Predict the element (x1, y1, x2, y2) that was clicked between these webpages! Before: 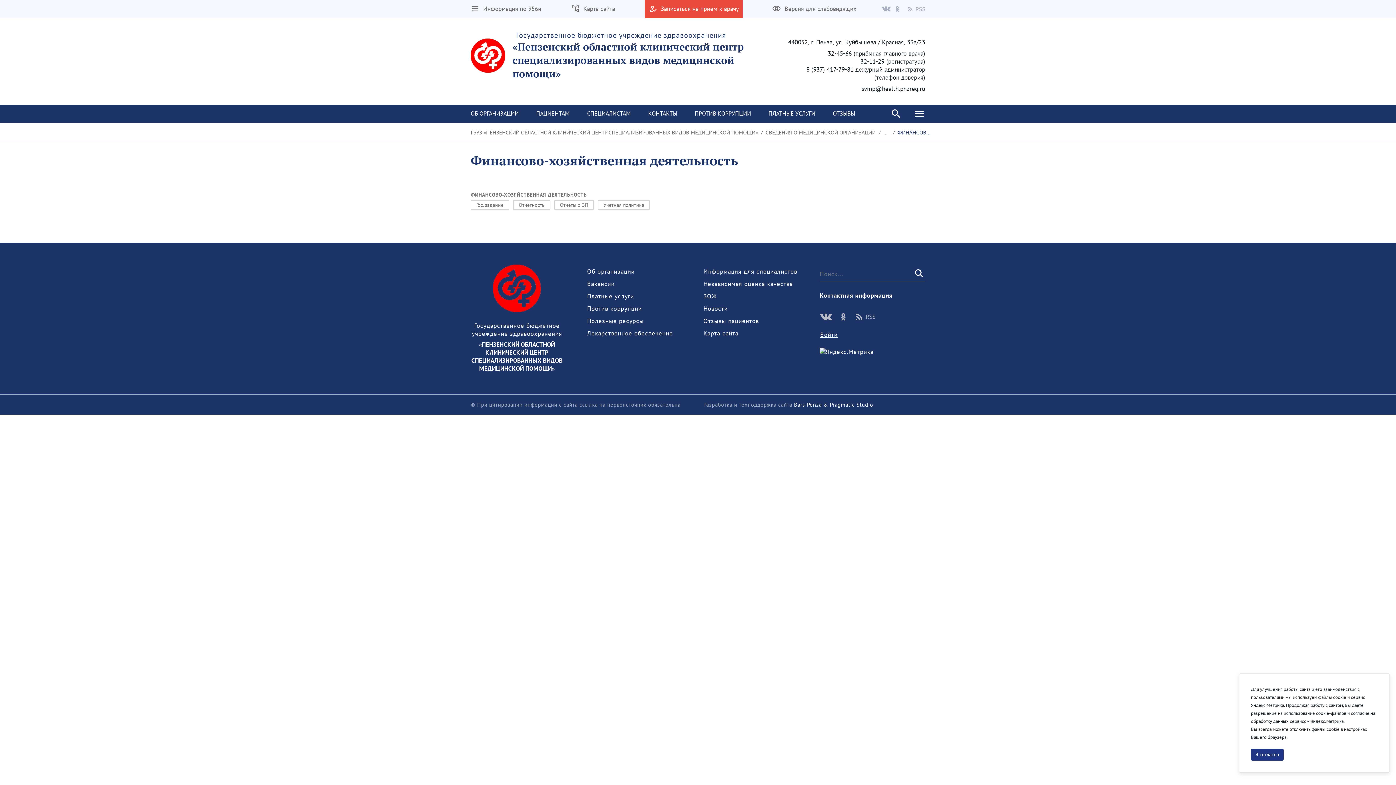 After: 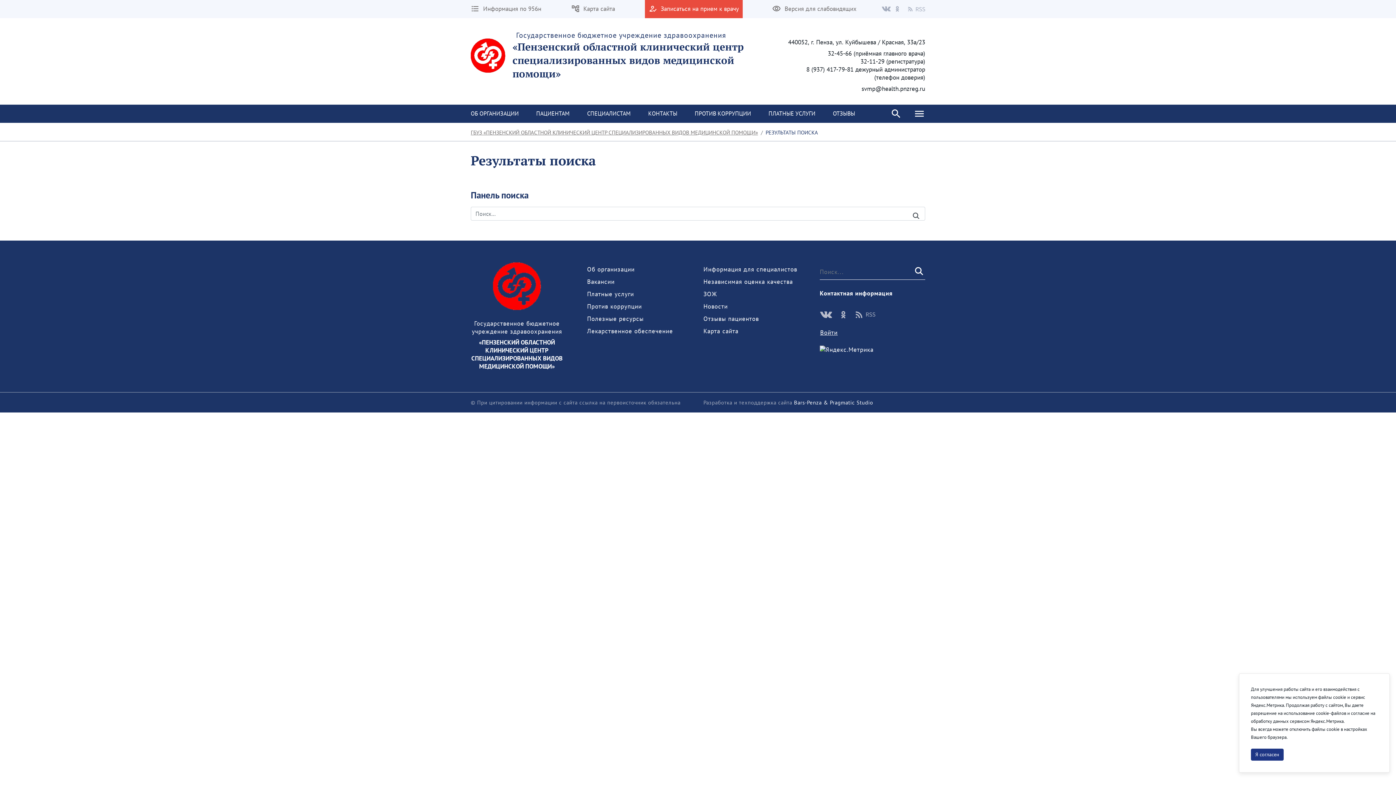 Action: bbox: (911, 268, 925, 279) label: Послать